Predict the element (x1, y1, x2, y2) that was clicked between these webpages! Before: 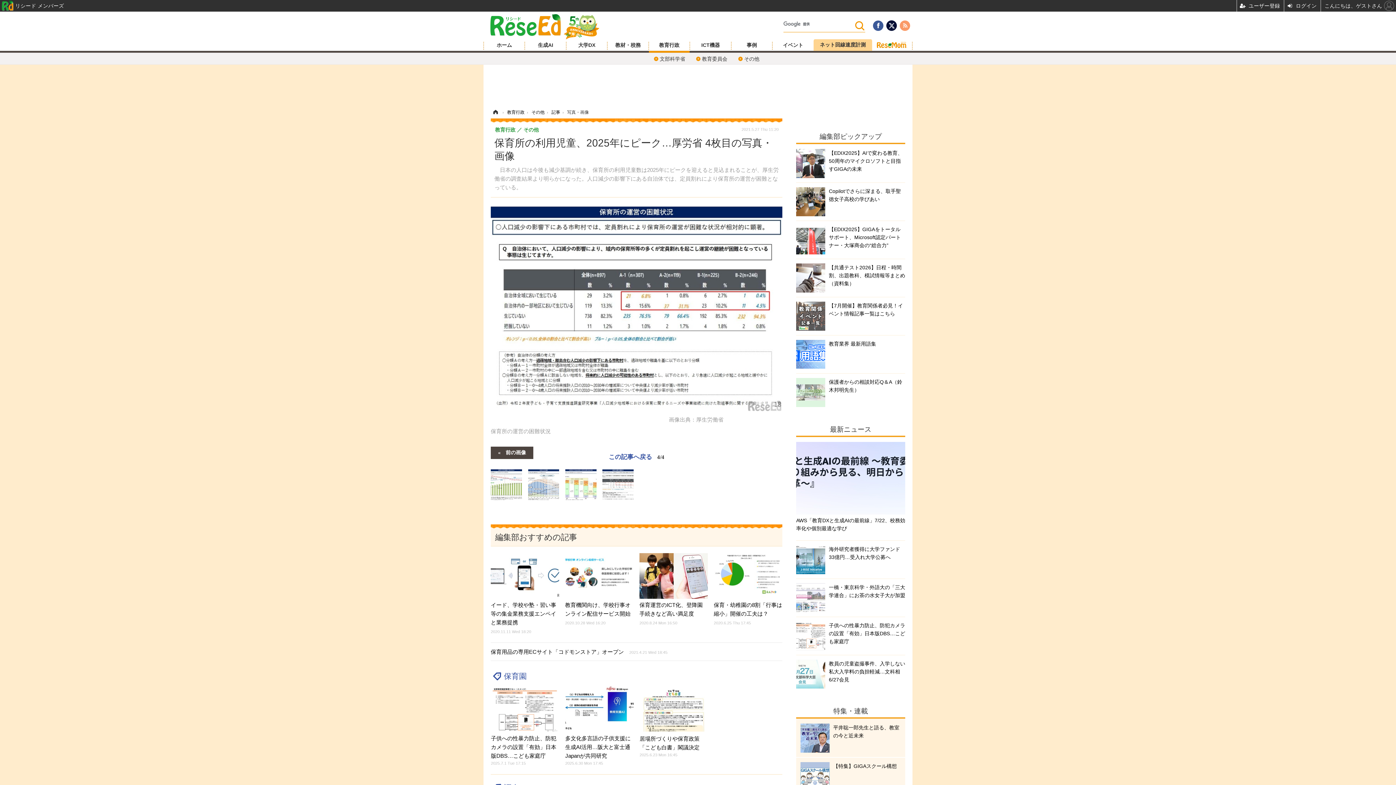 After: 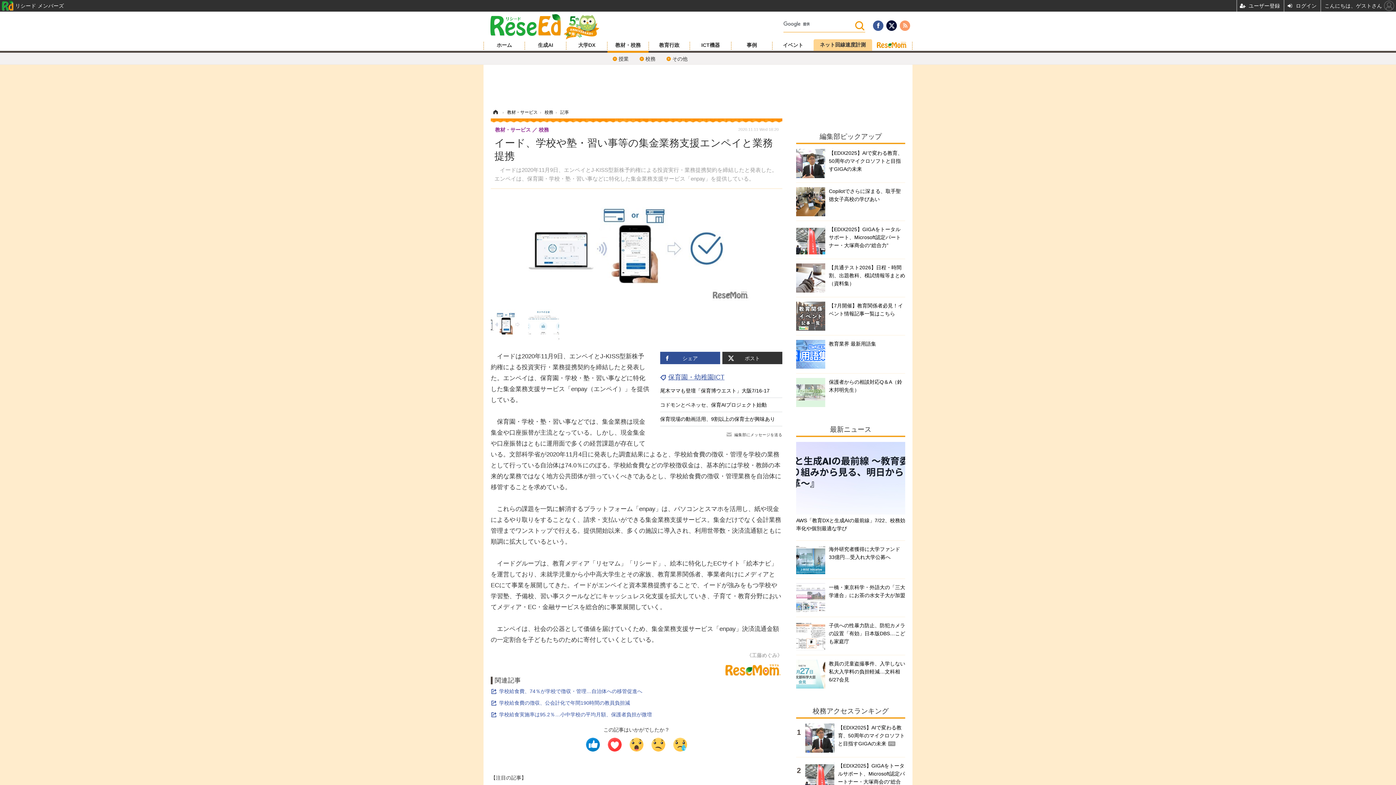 Action: bbox: (490, 553, 559, 635) label: イード、学校や塾・習い事等の集金業務支援エンペイと業務提携
2020.11.11 Wed 18:20